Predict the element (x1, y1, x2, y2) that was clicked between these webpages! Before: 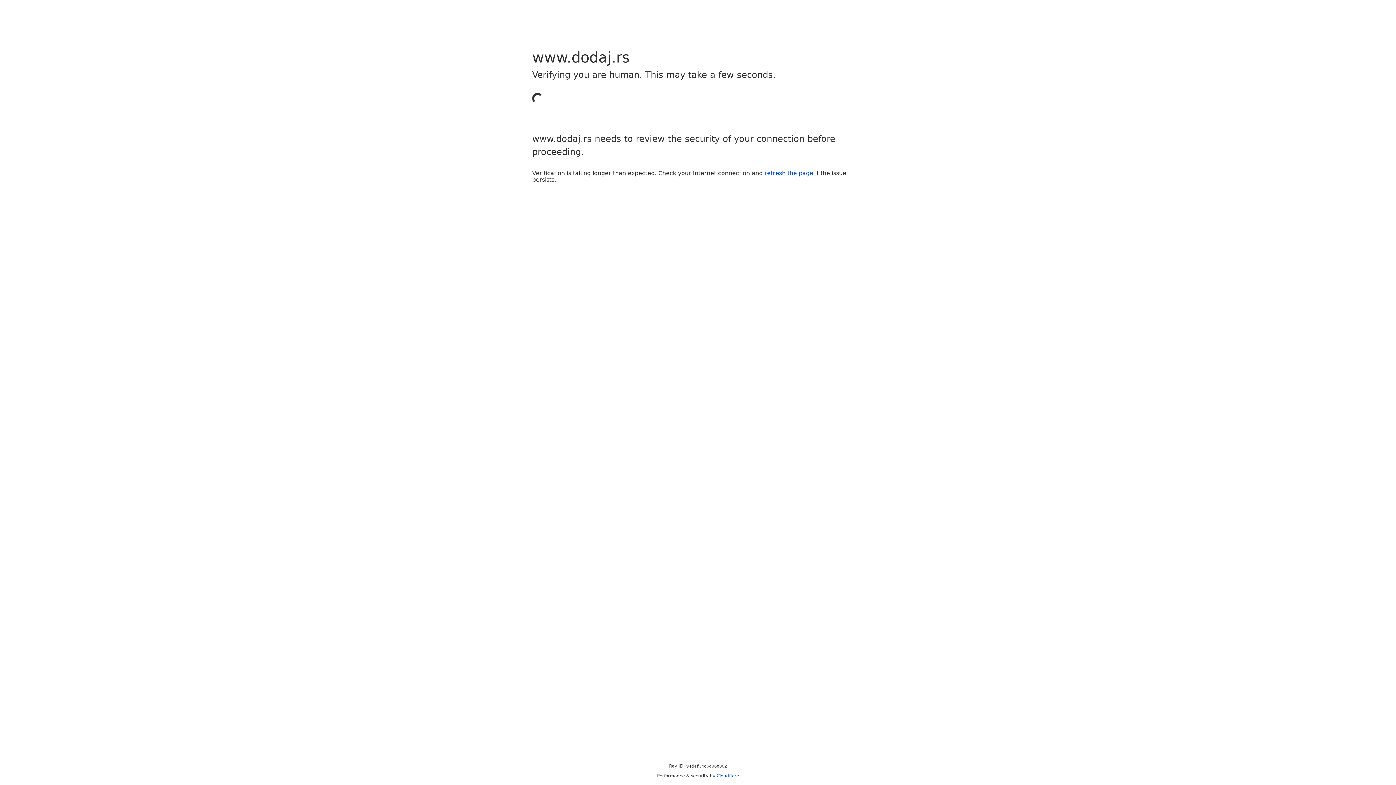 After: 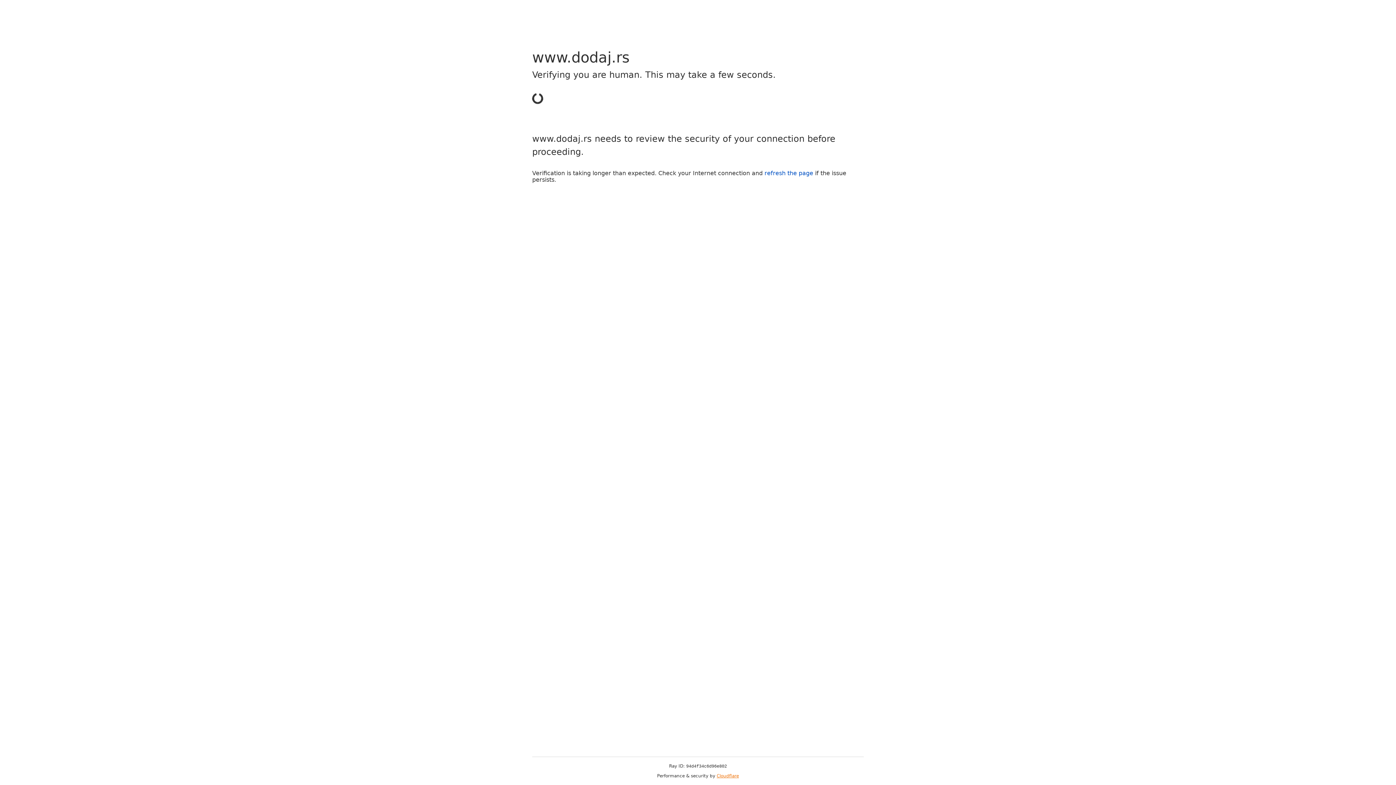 Action: label: Cloudflare bbox: (716, 773, 739, 778)